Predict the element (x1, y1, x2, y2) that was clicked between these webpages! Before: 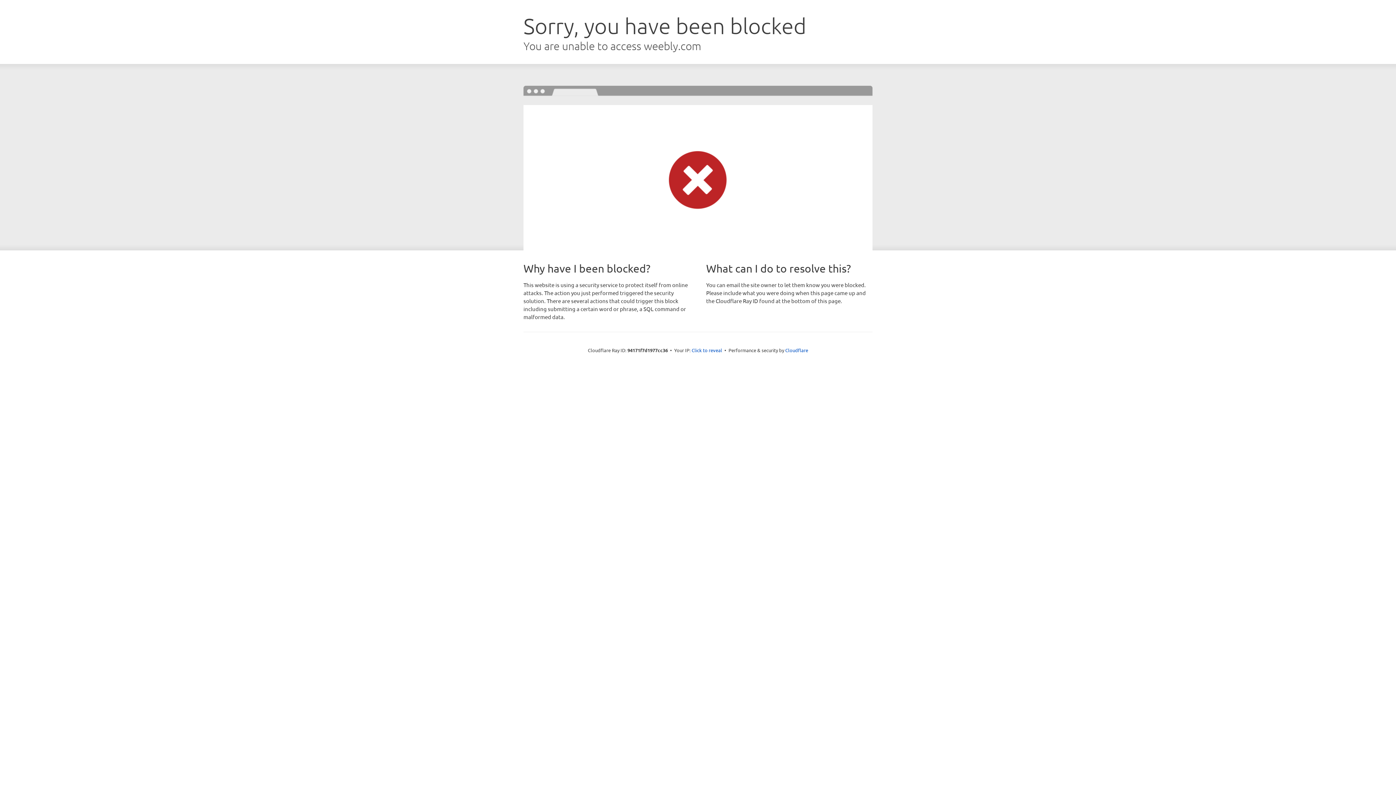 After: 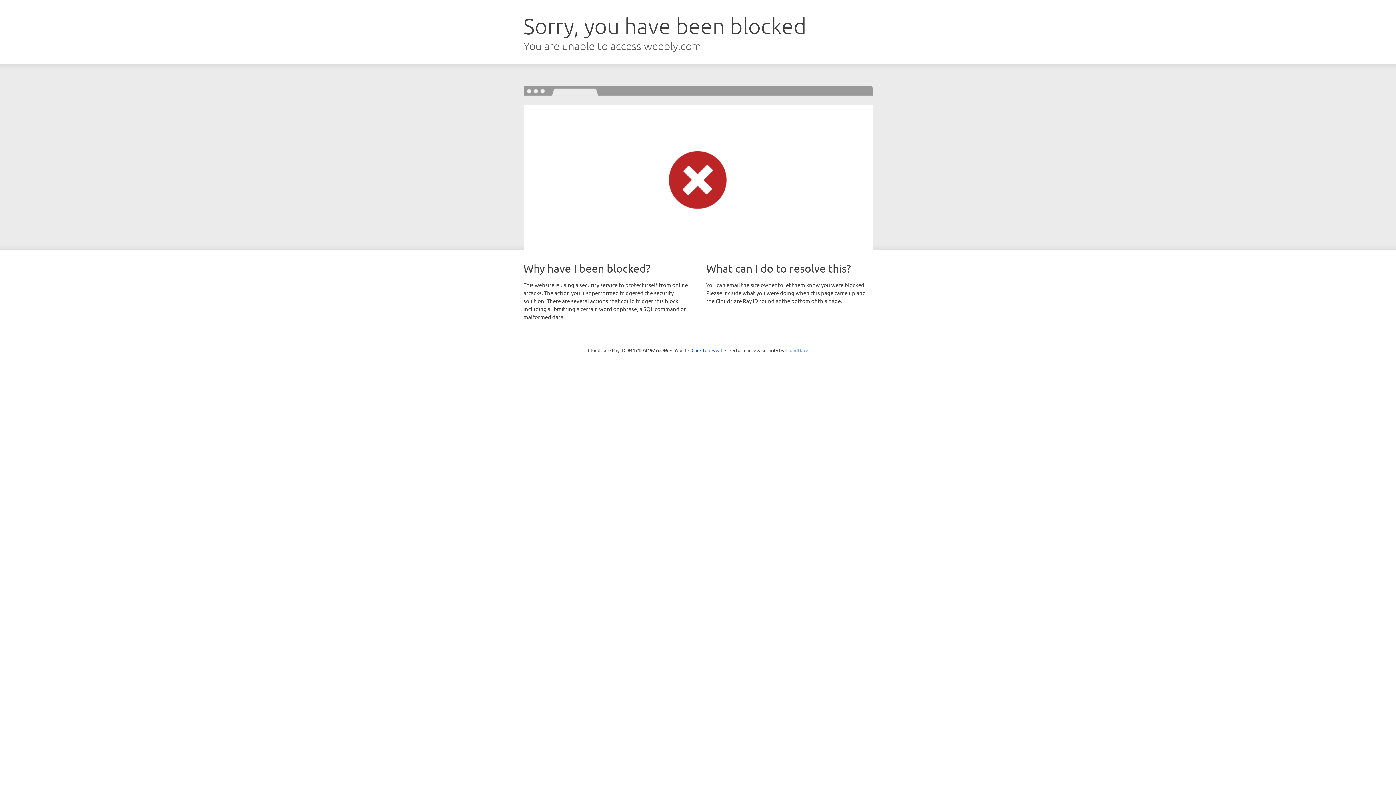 Action: label: Cloudflare bbox: (785, 347, 808, 353)